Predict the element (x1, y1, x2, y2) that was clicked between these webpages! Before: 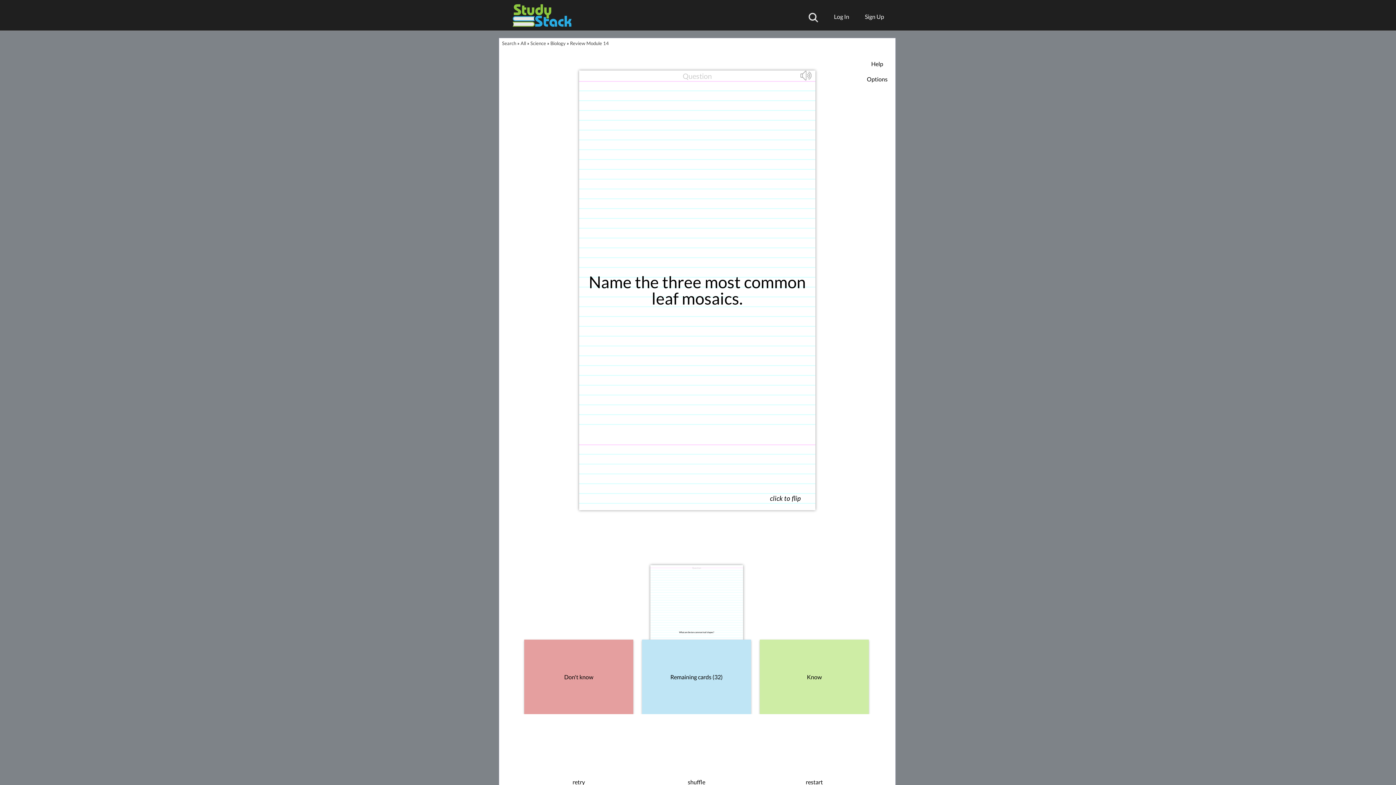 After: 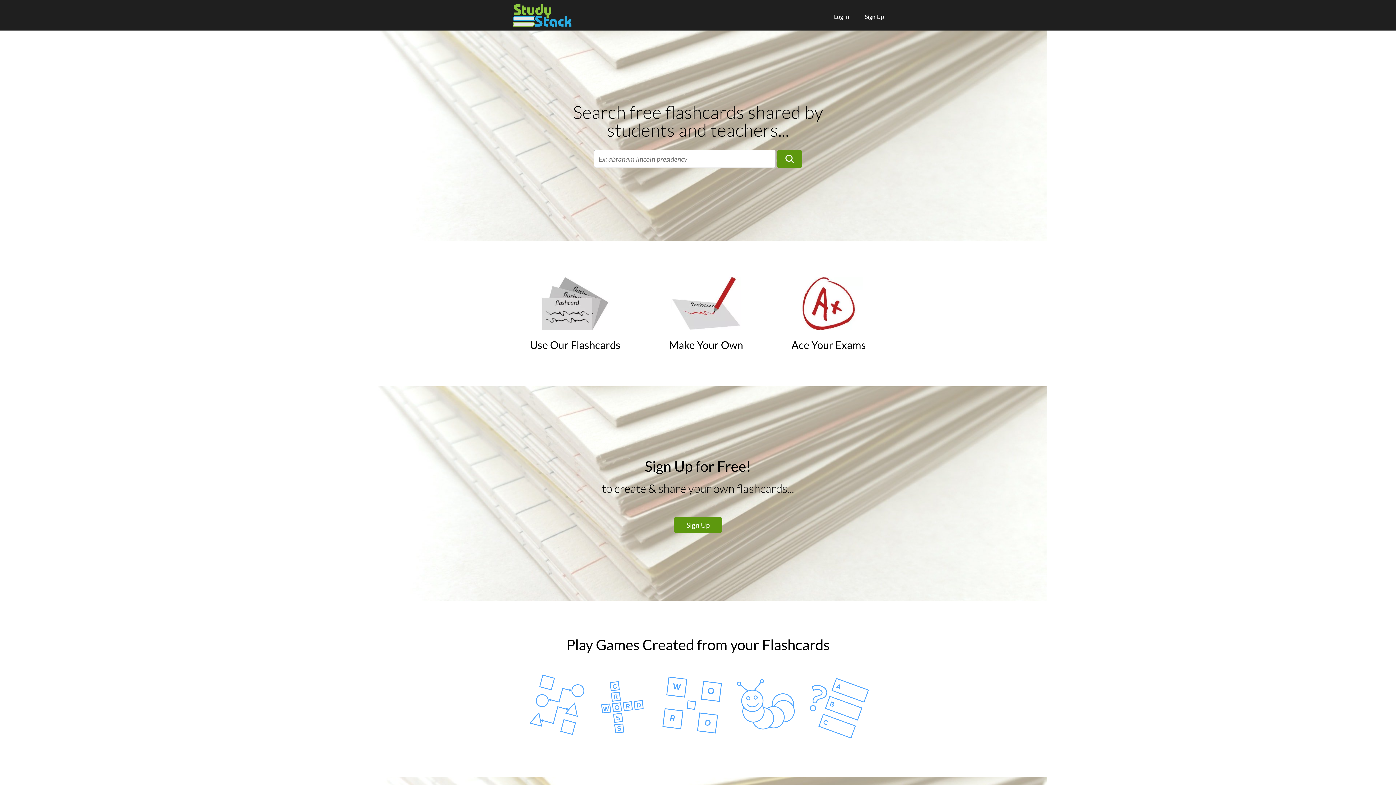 Action: label: All bbox: (520, 40, 526, 46)